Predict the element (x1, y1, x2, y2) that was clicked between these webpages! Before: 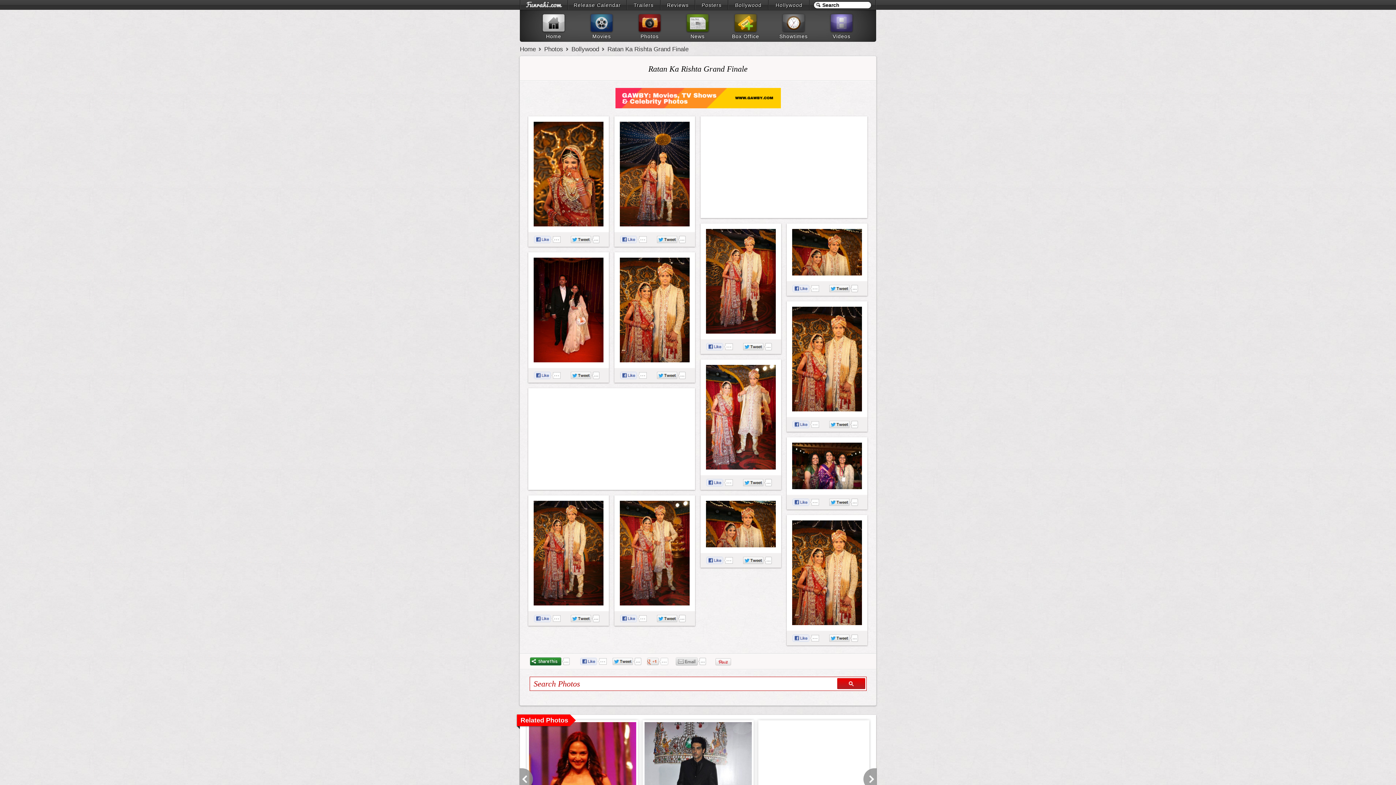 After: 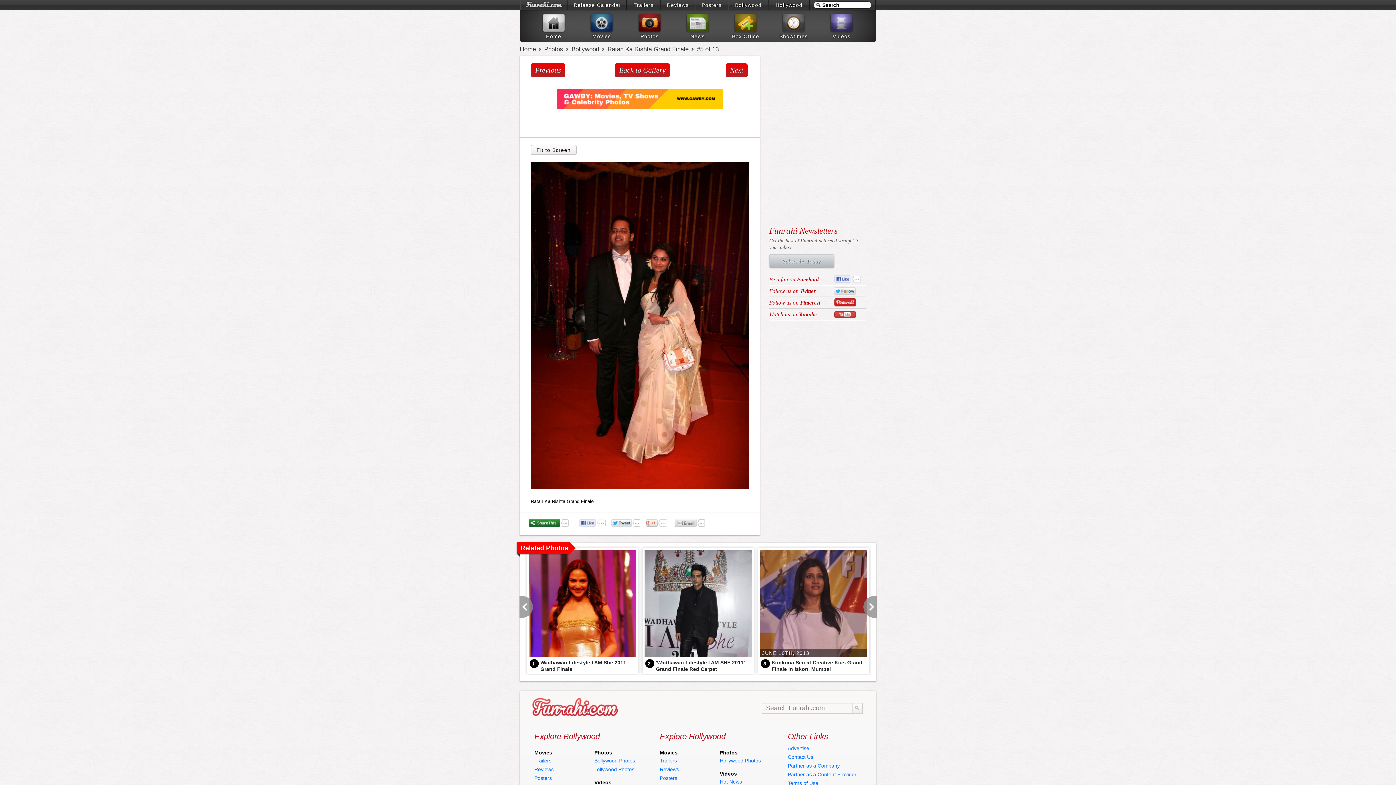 Action: bbox: (533, 257, 603, 362)